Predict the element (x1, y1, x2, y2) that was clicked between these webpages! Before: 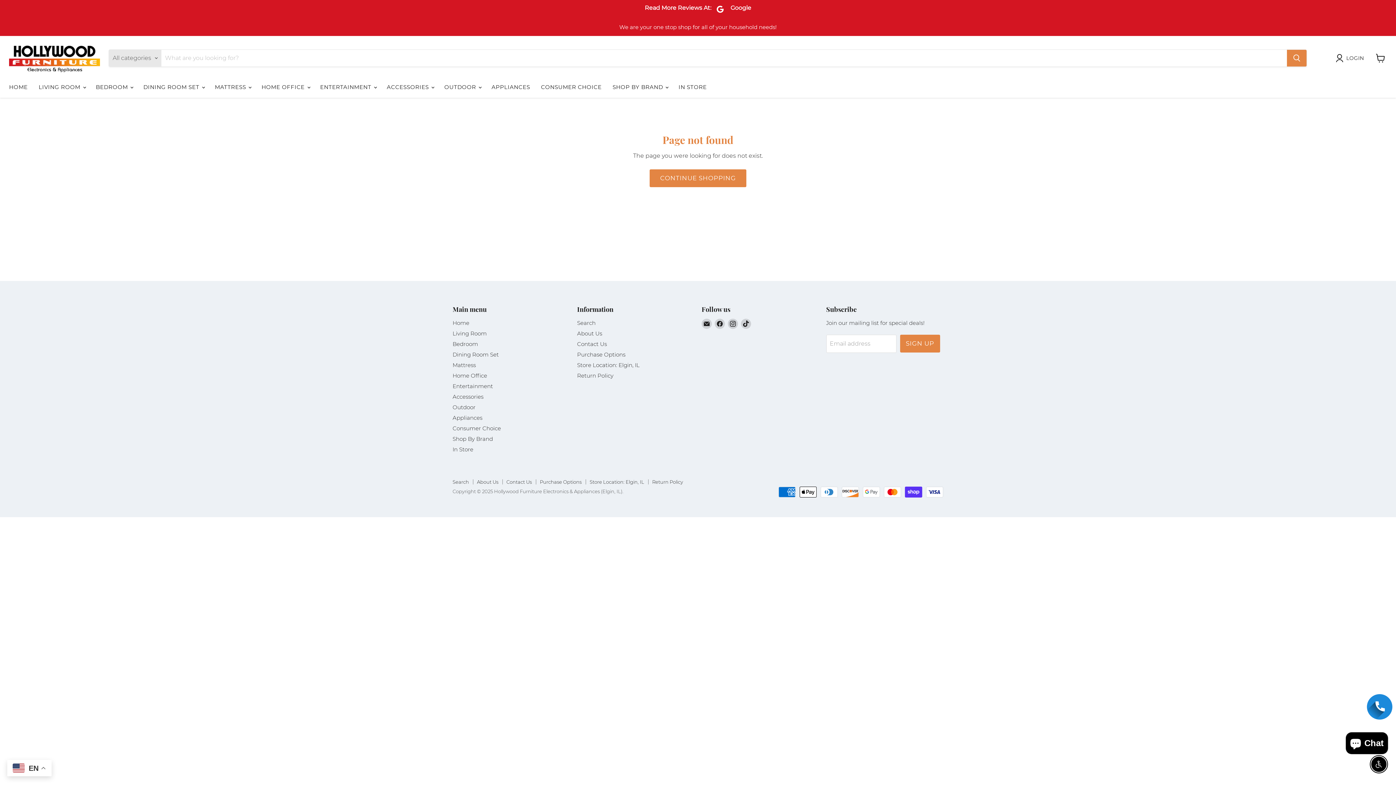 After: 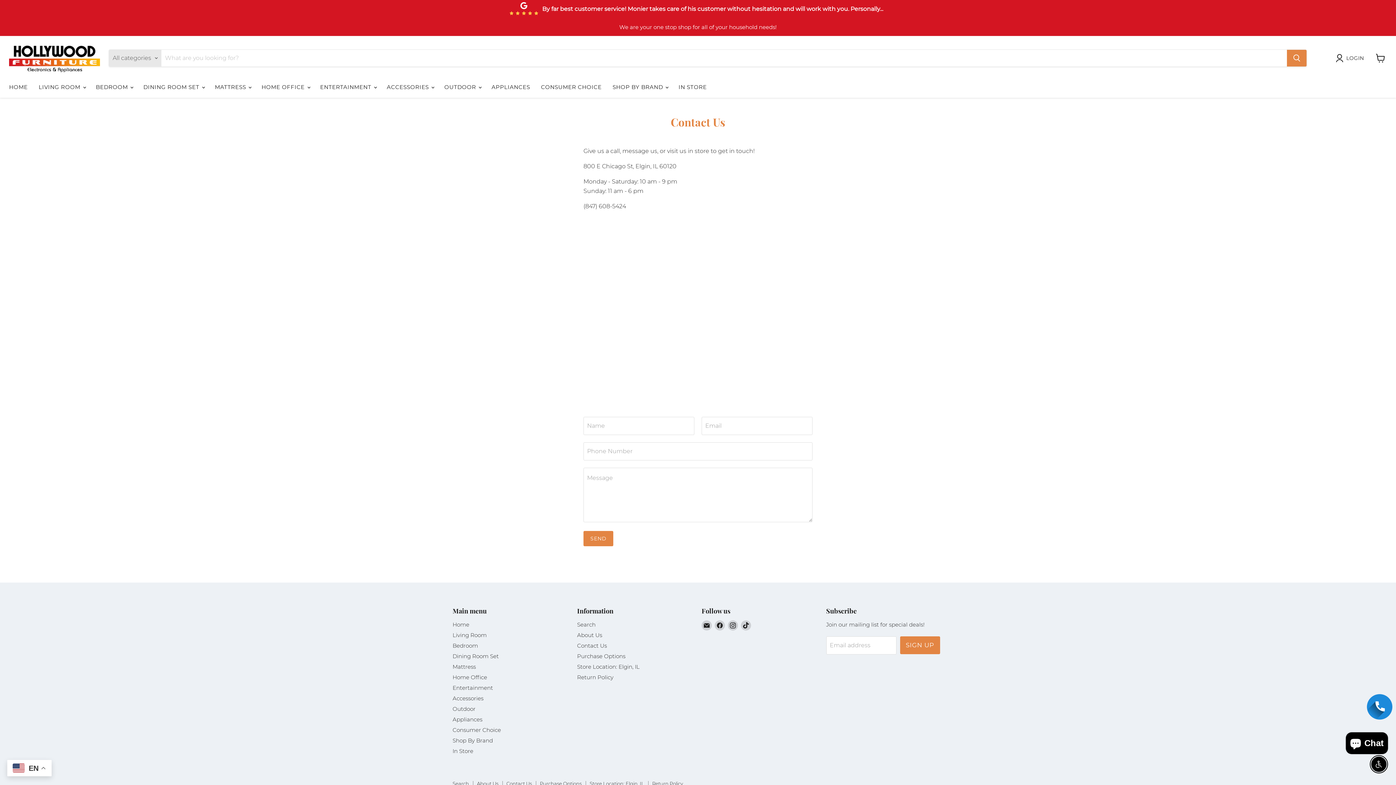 Action: label: Contact Us bbox: (577, 340, 607, 347)